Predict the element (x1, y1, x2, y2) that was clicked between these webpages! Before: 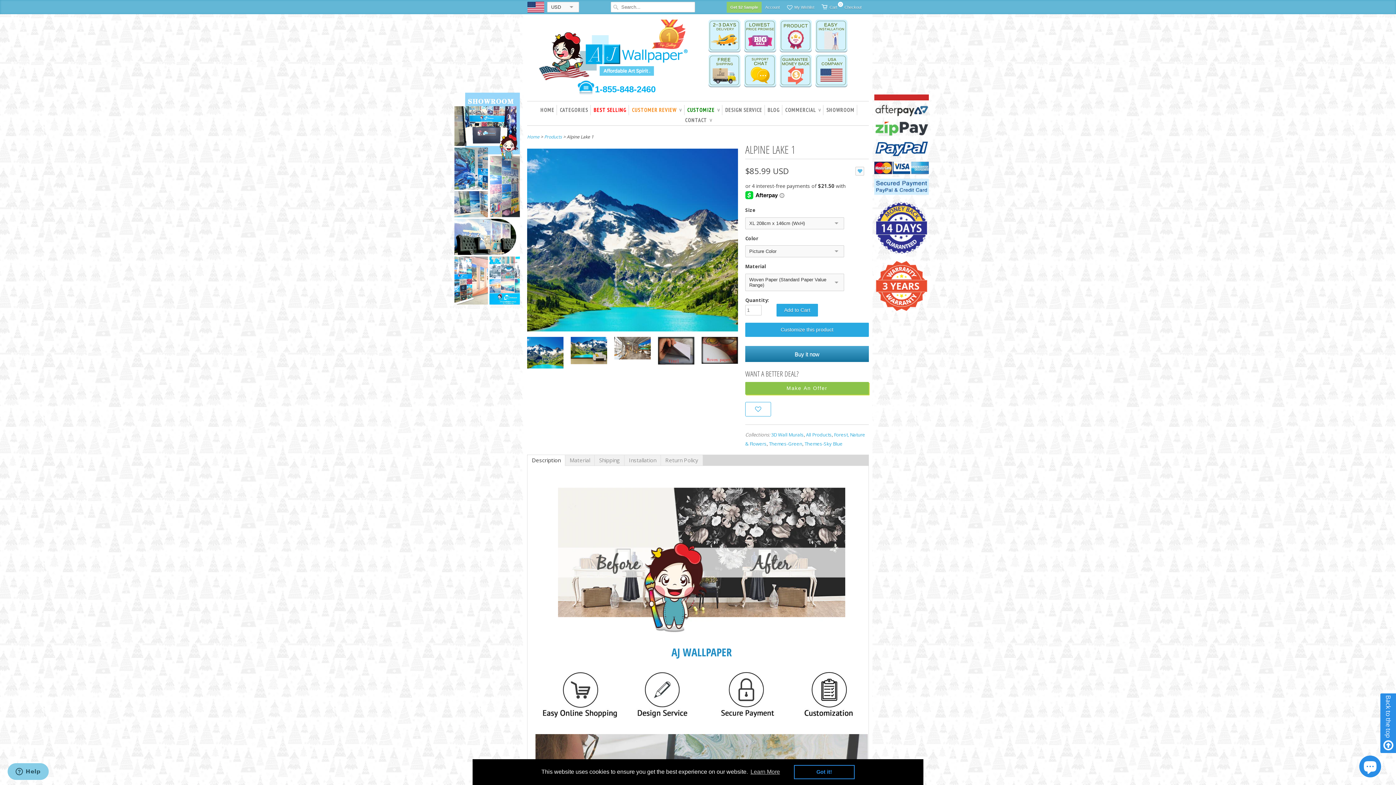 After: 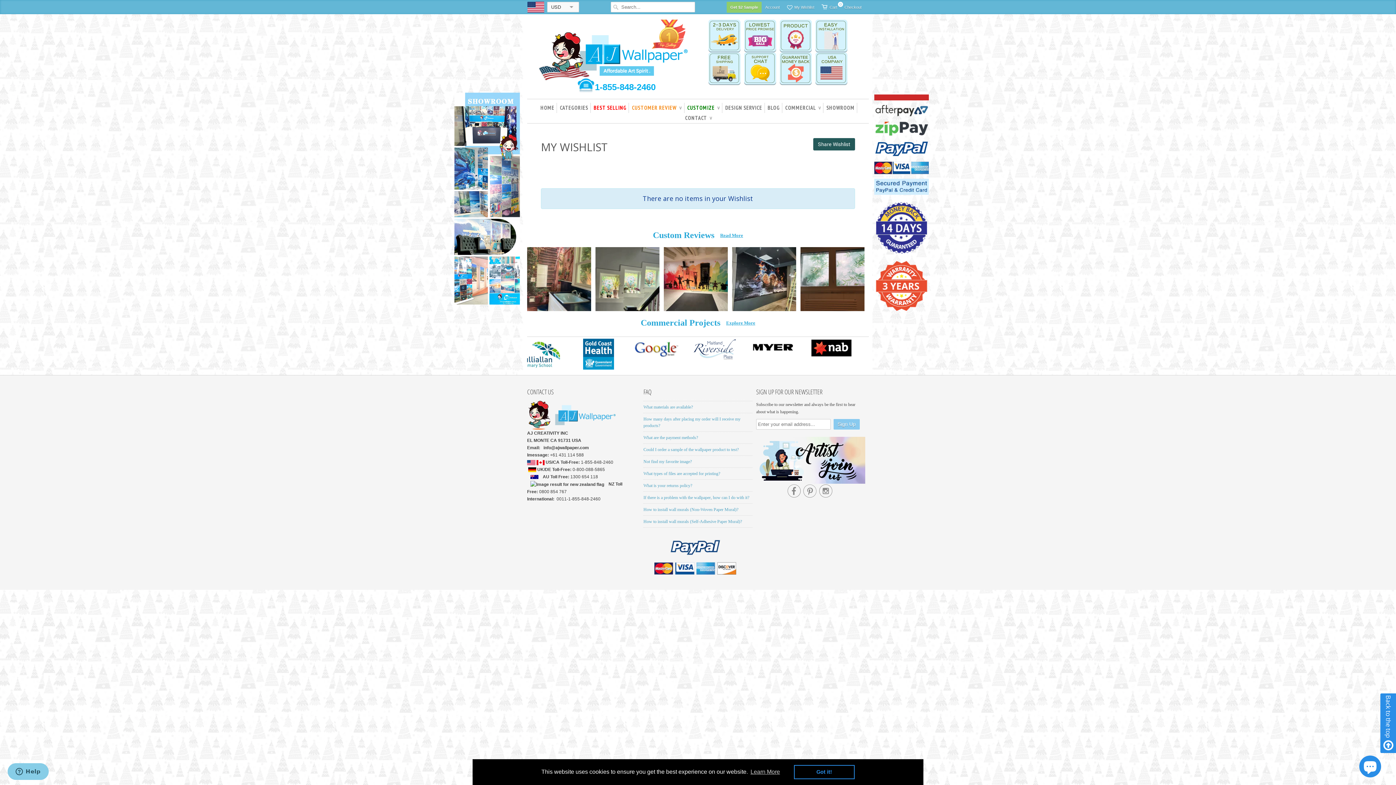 Action: bbox: (794, 1, 814, 12) label: My Wishlist